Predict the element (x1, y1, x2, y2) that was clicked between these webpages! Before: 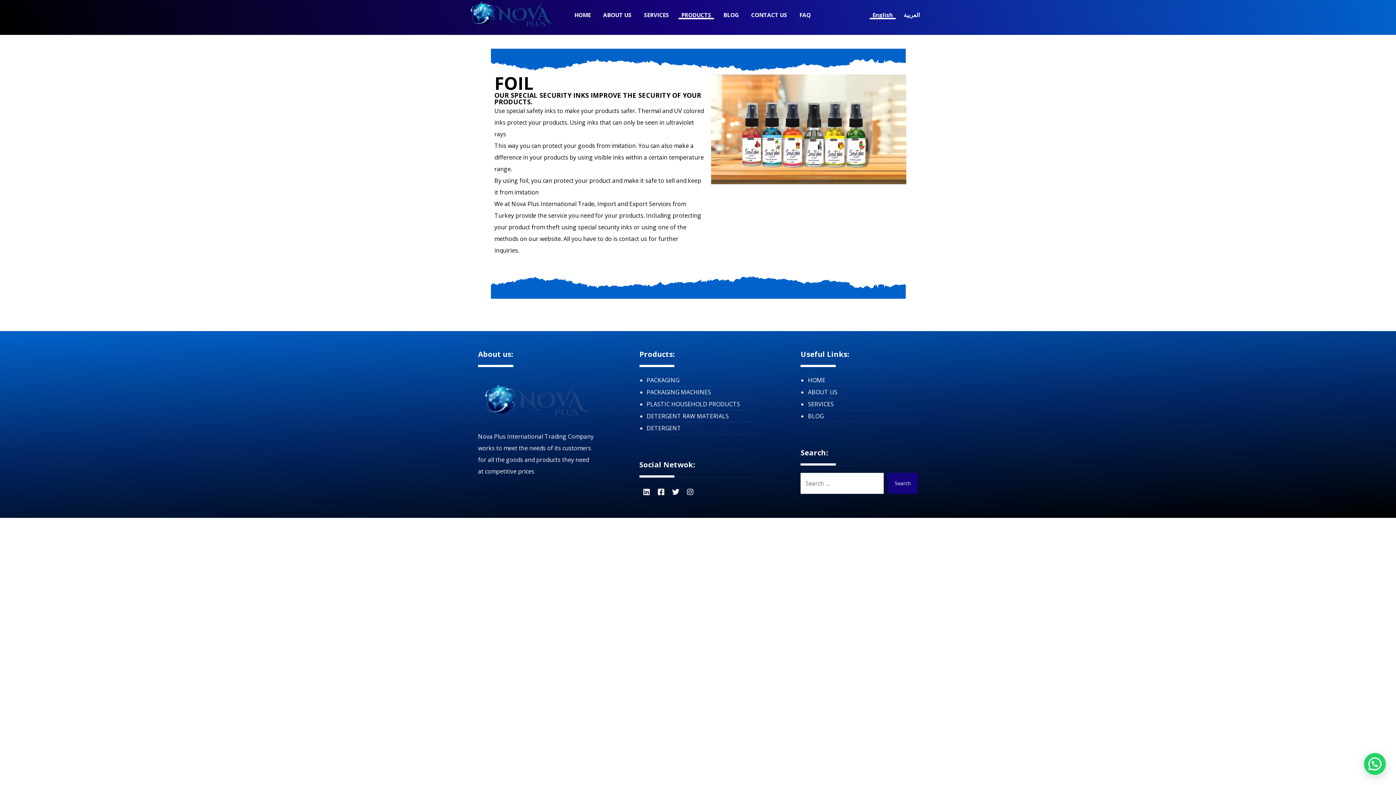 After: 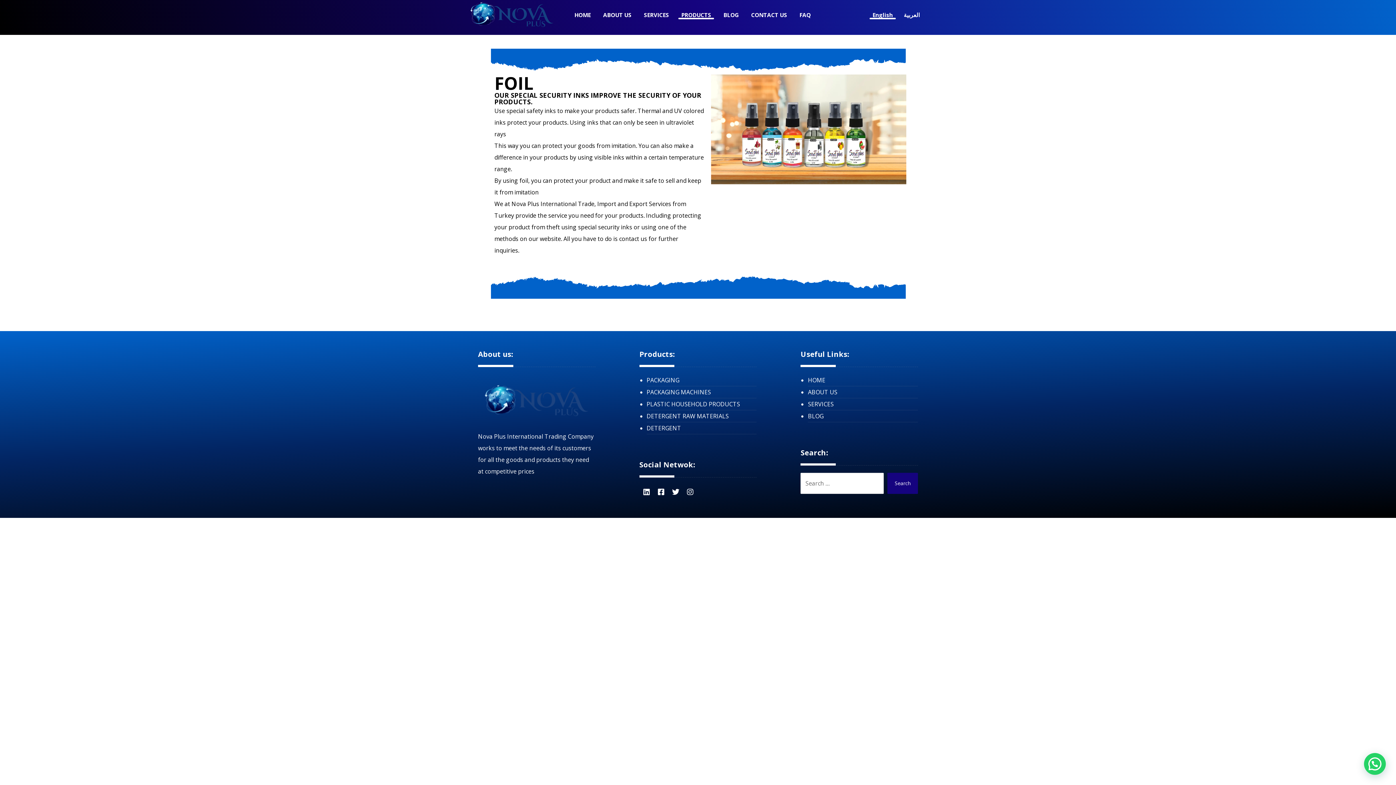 Action: label: twitter bbox: (668, 485, 683, 499)